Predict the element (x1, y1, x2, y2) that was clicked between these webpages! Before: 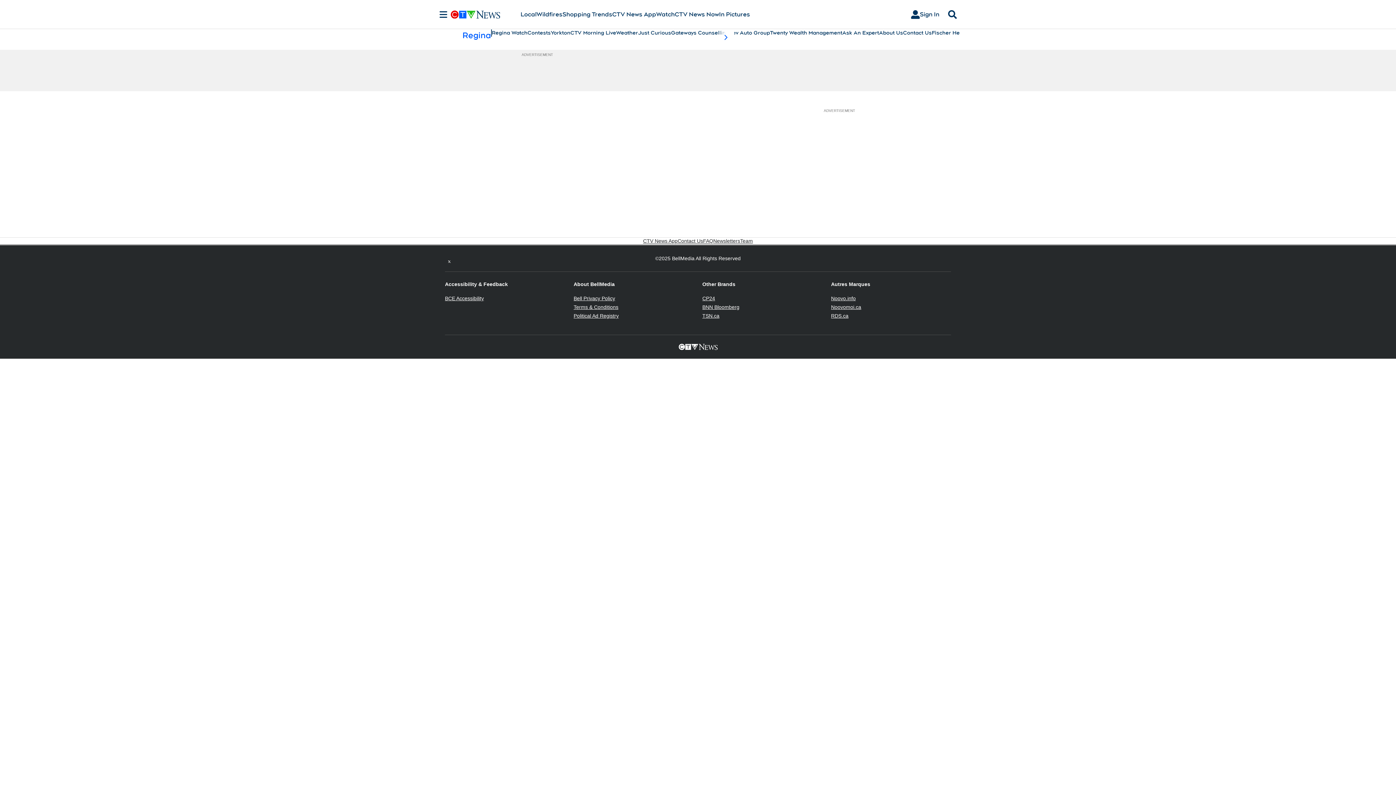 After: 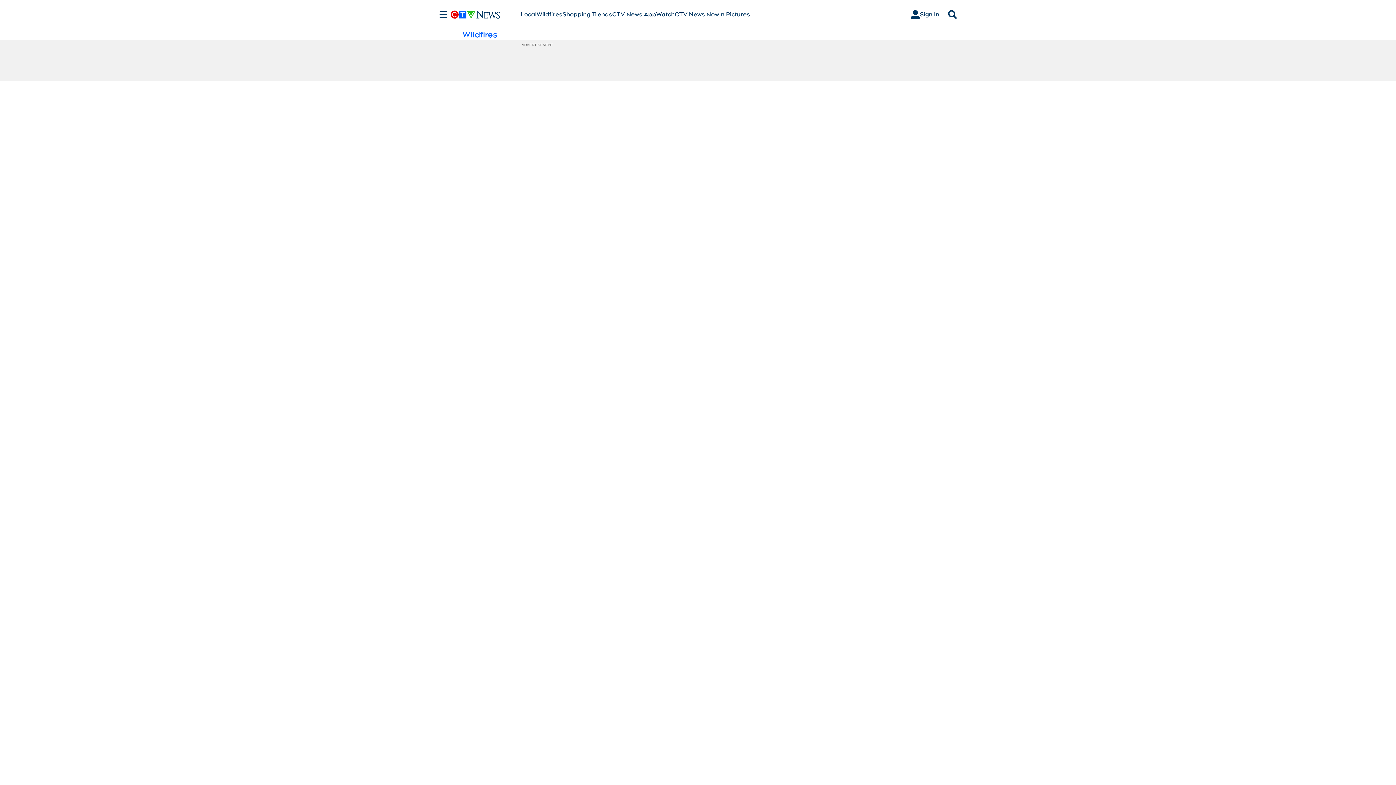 Action: bbox: (536, 10, 562, 18) label: Wildfires